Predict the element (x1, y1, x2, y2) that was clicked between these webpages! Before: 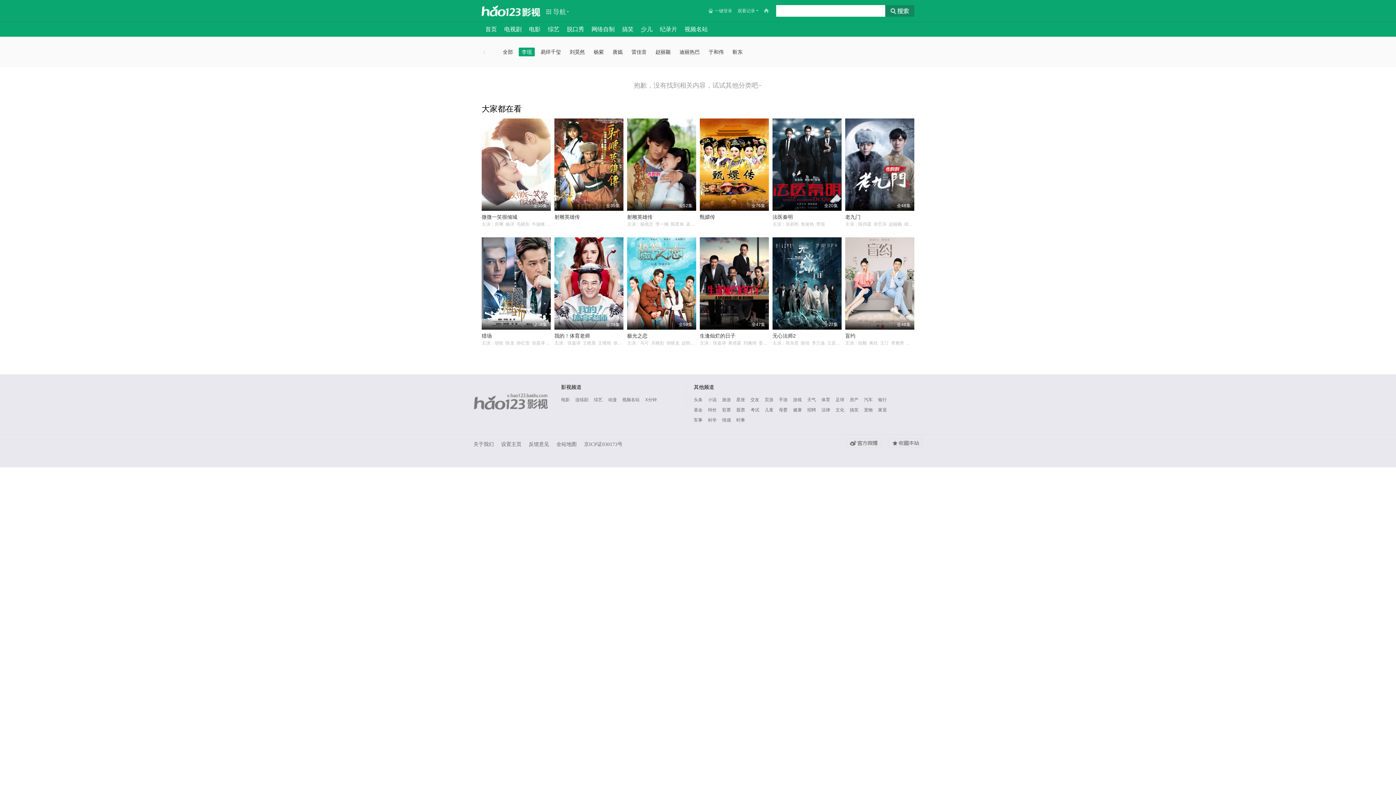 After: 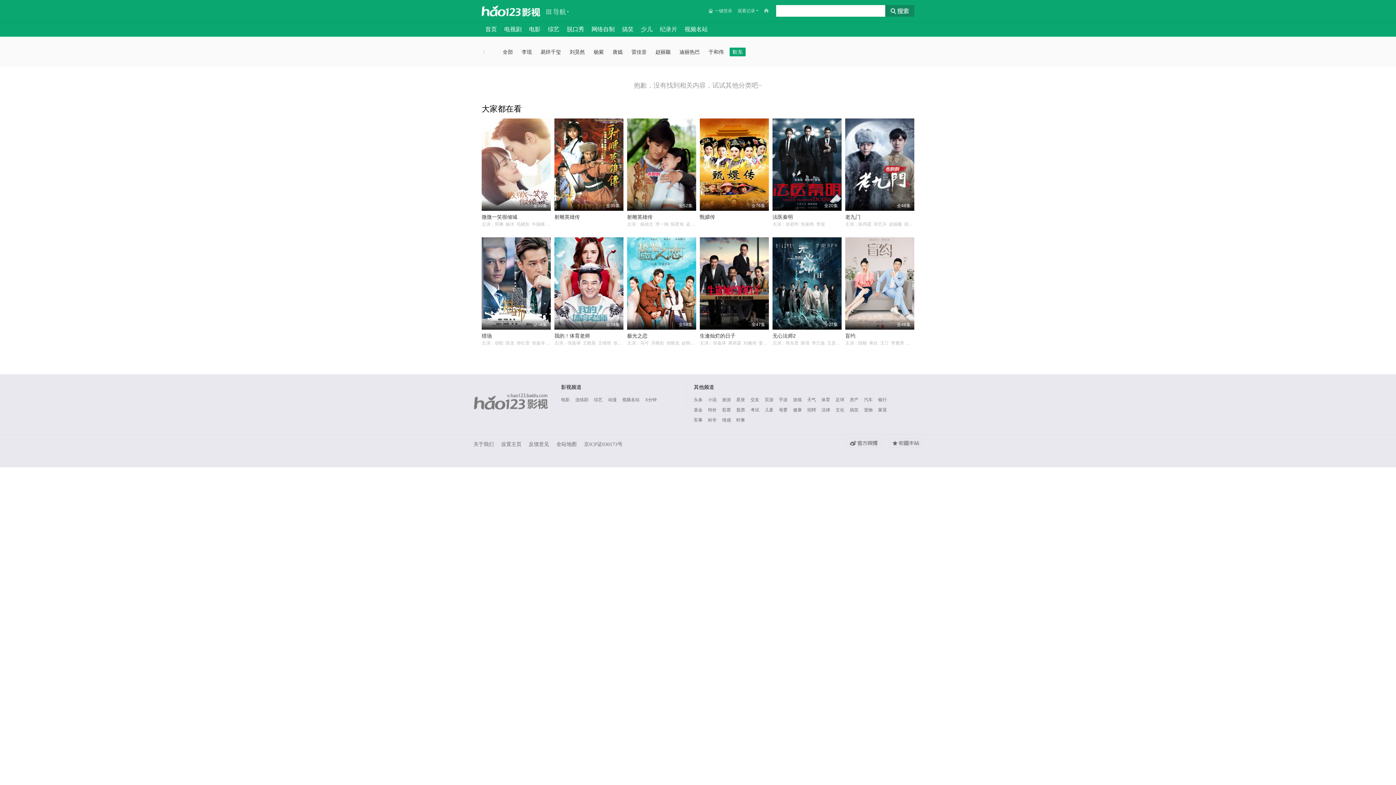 Action: label: 靳东 bbox: (729, 47, 745, 56)